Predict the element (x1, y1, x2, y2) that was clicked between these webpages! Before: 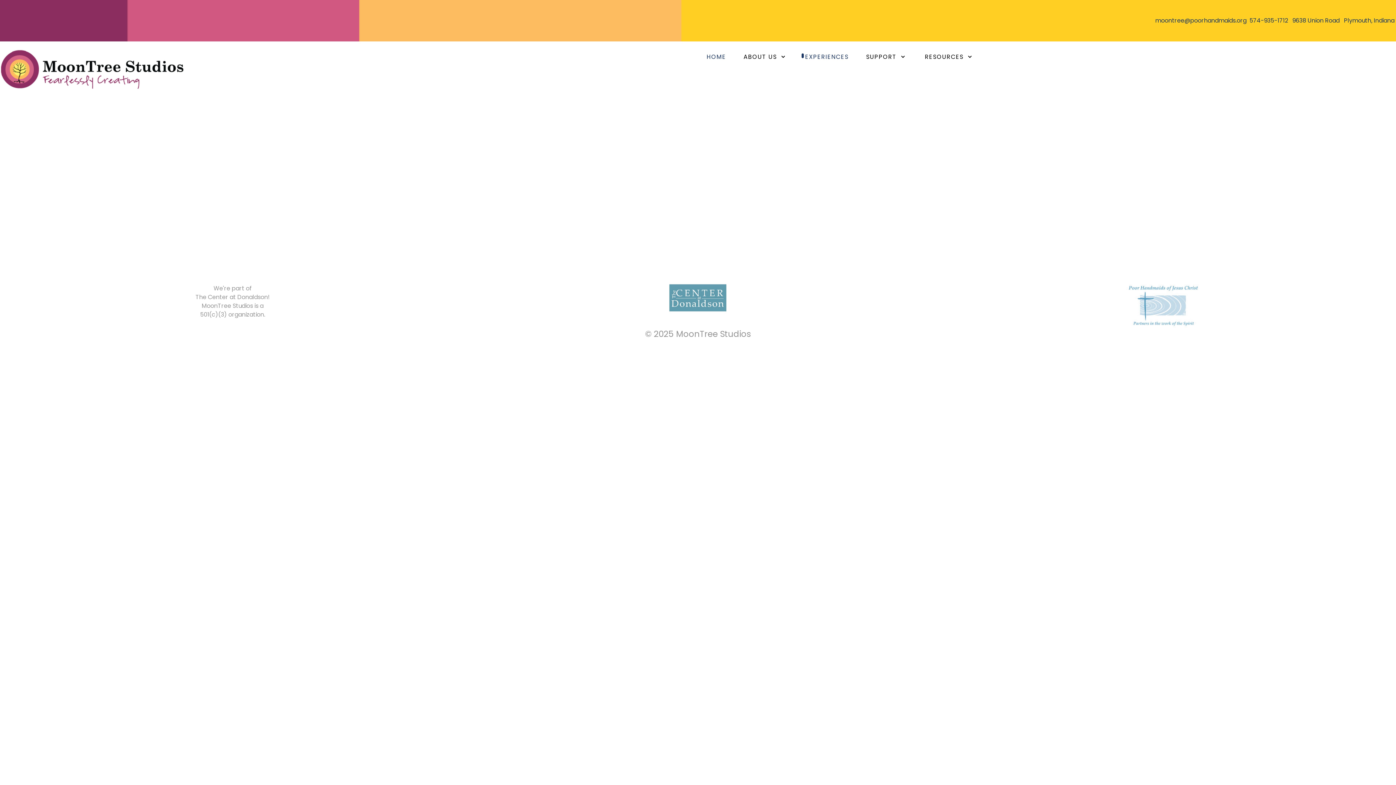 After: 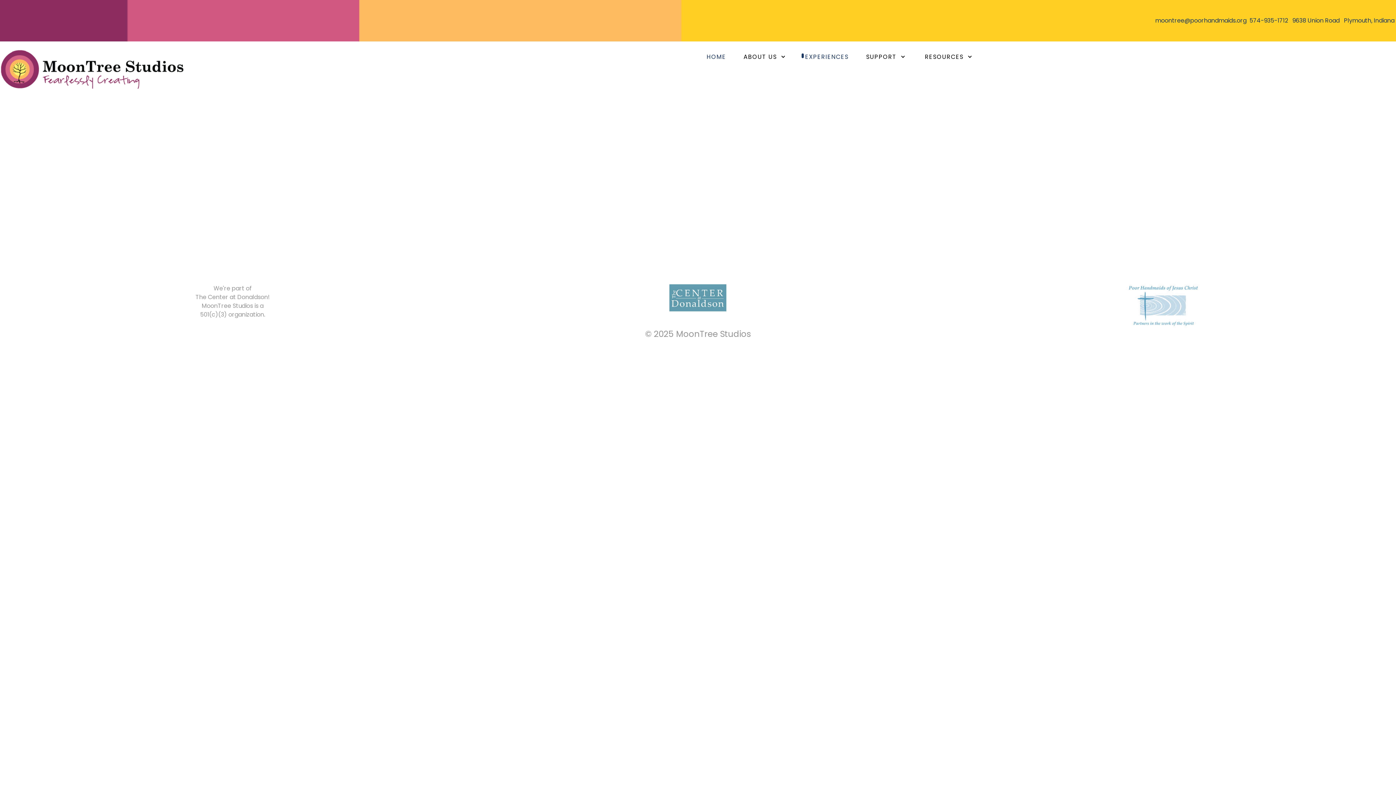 Action: bbox: (1126, 301, 1200, 310)